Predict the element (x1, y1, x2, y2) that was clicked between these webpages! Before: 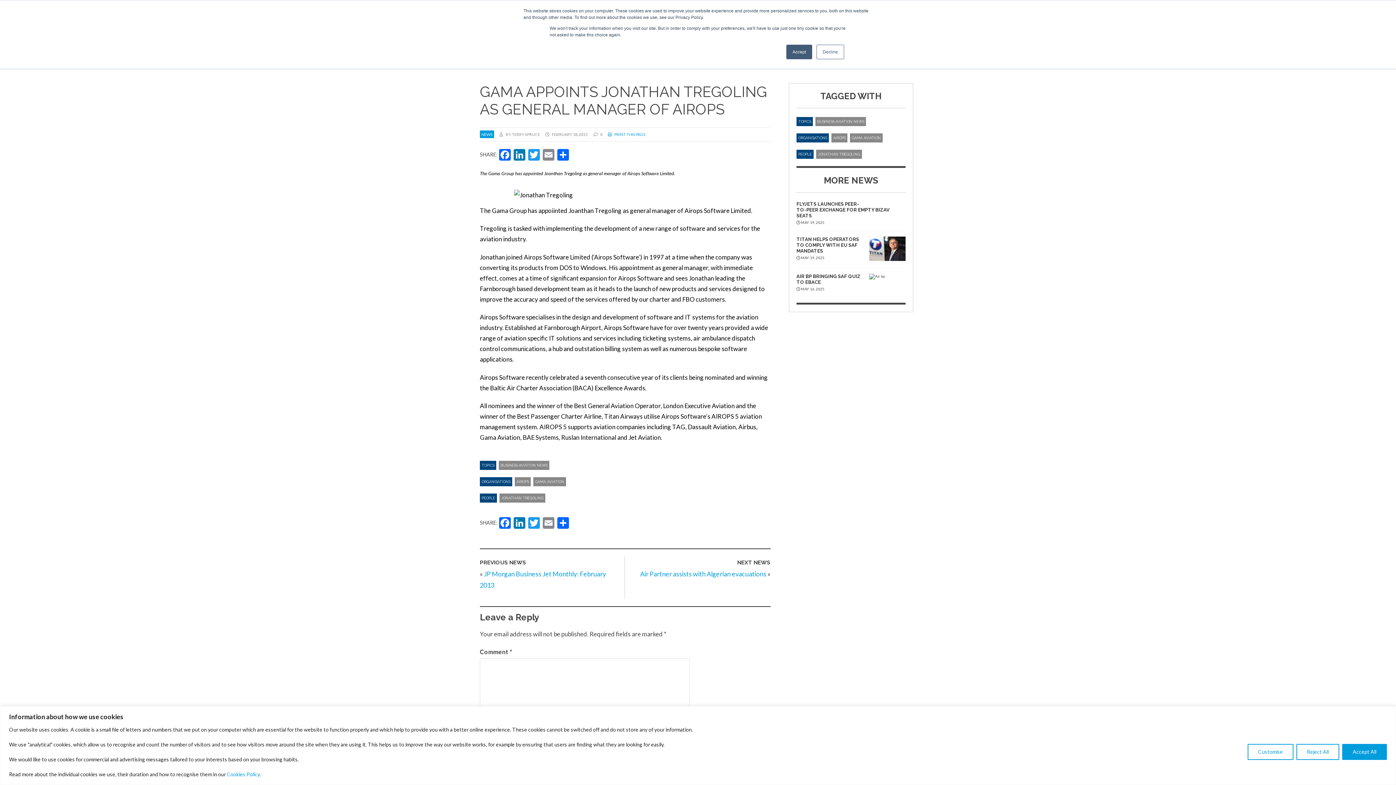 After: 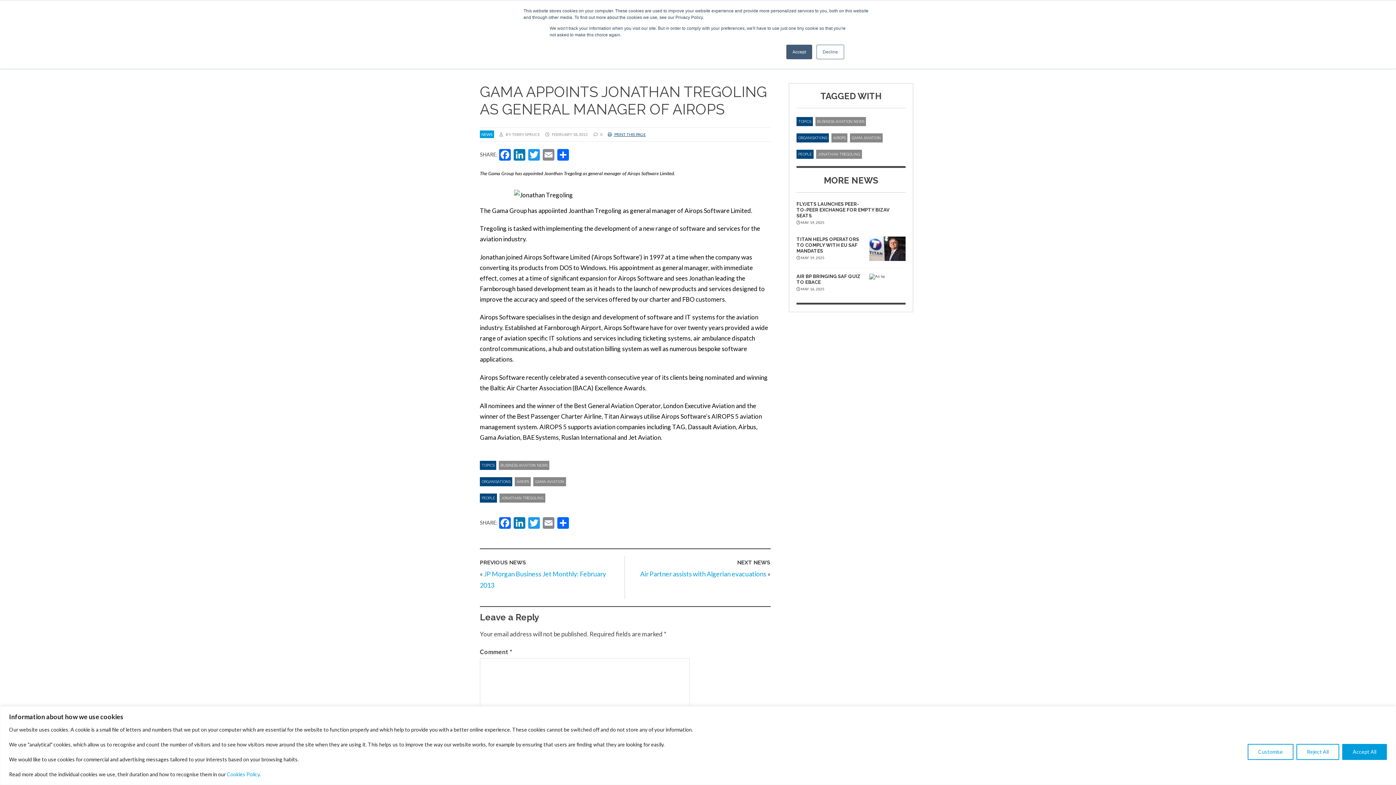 Action: bbox: (608, 132, 645, 136) label:  PRINT THIS PAGE